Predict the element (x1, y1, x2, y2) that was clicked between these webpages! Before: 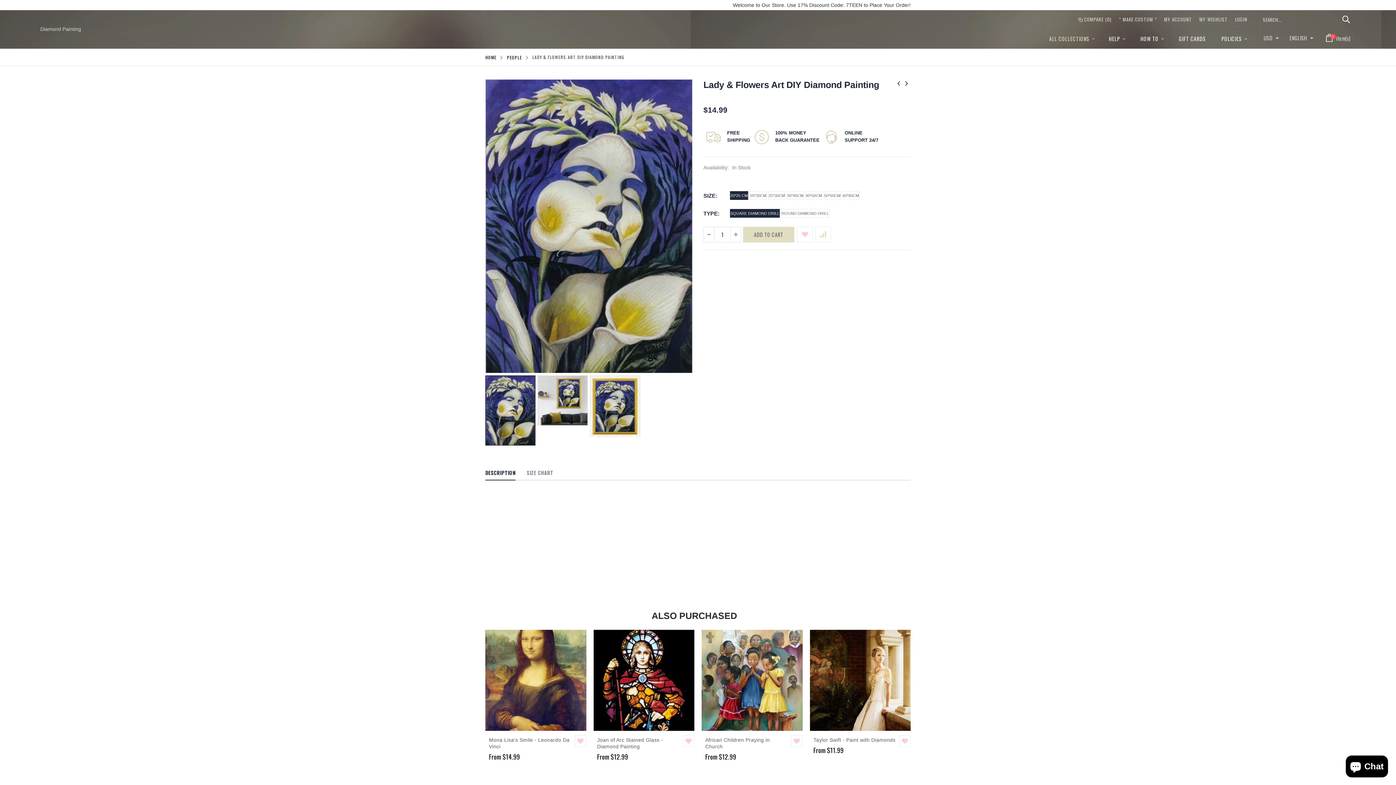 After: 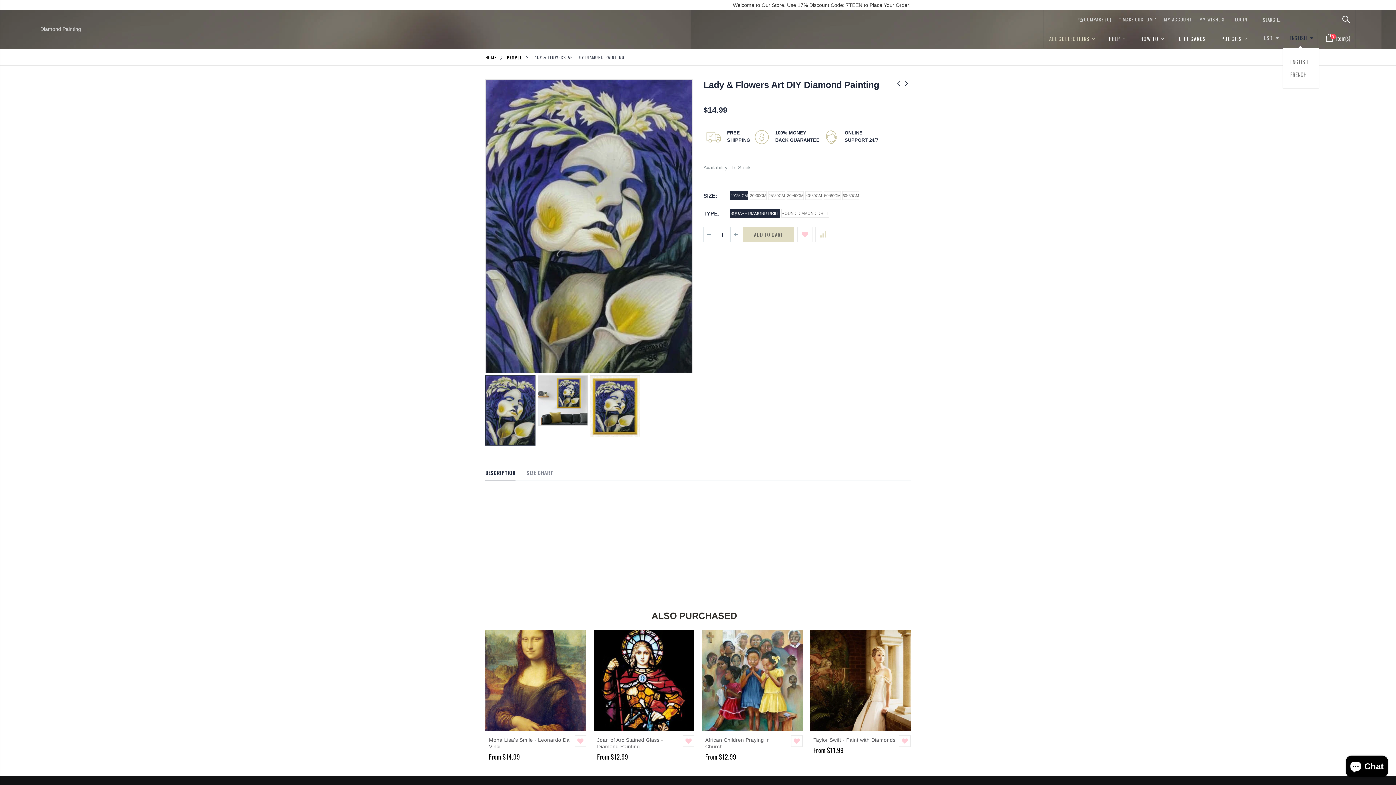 Action: bbox: (1283, 28, 1317, 48) label: ENGLISH